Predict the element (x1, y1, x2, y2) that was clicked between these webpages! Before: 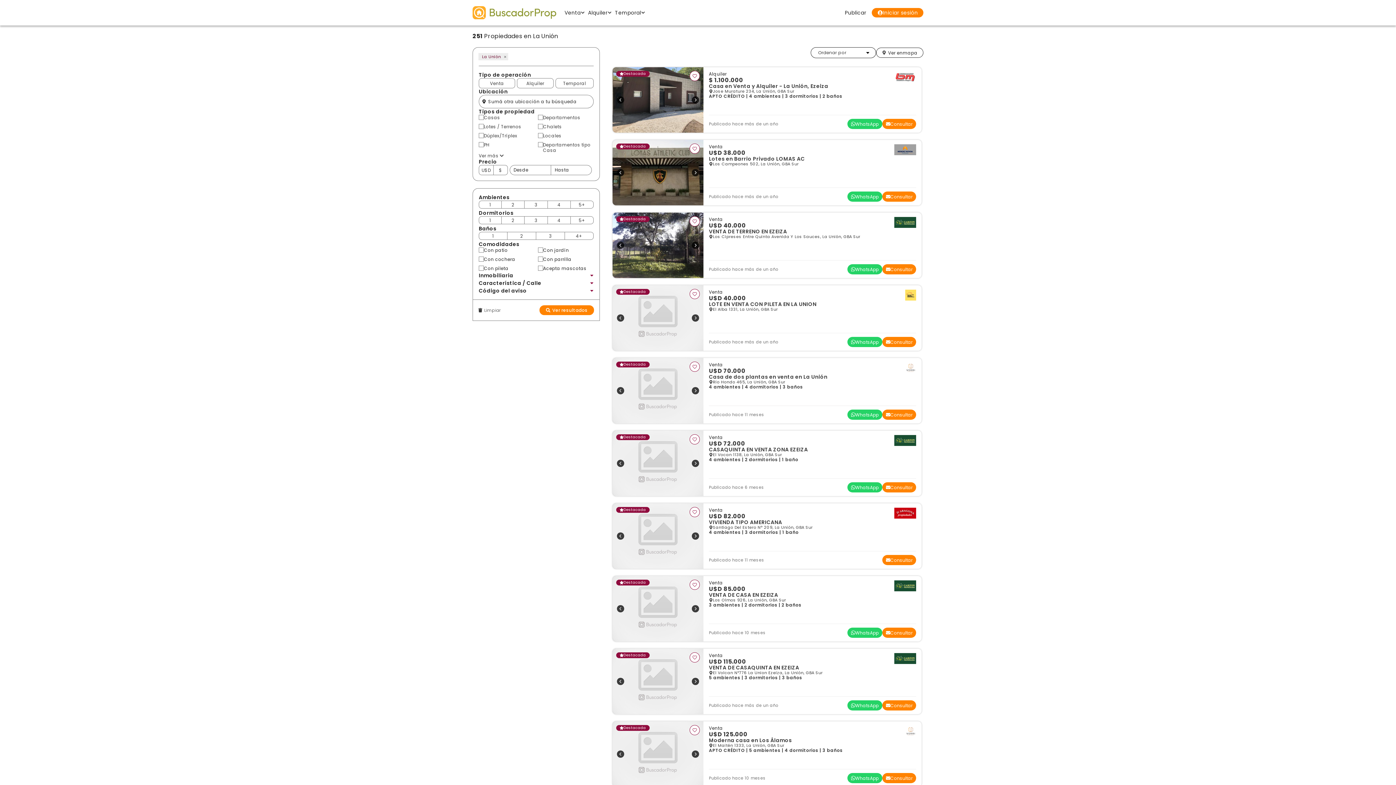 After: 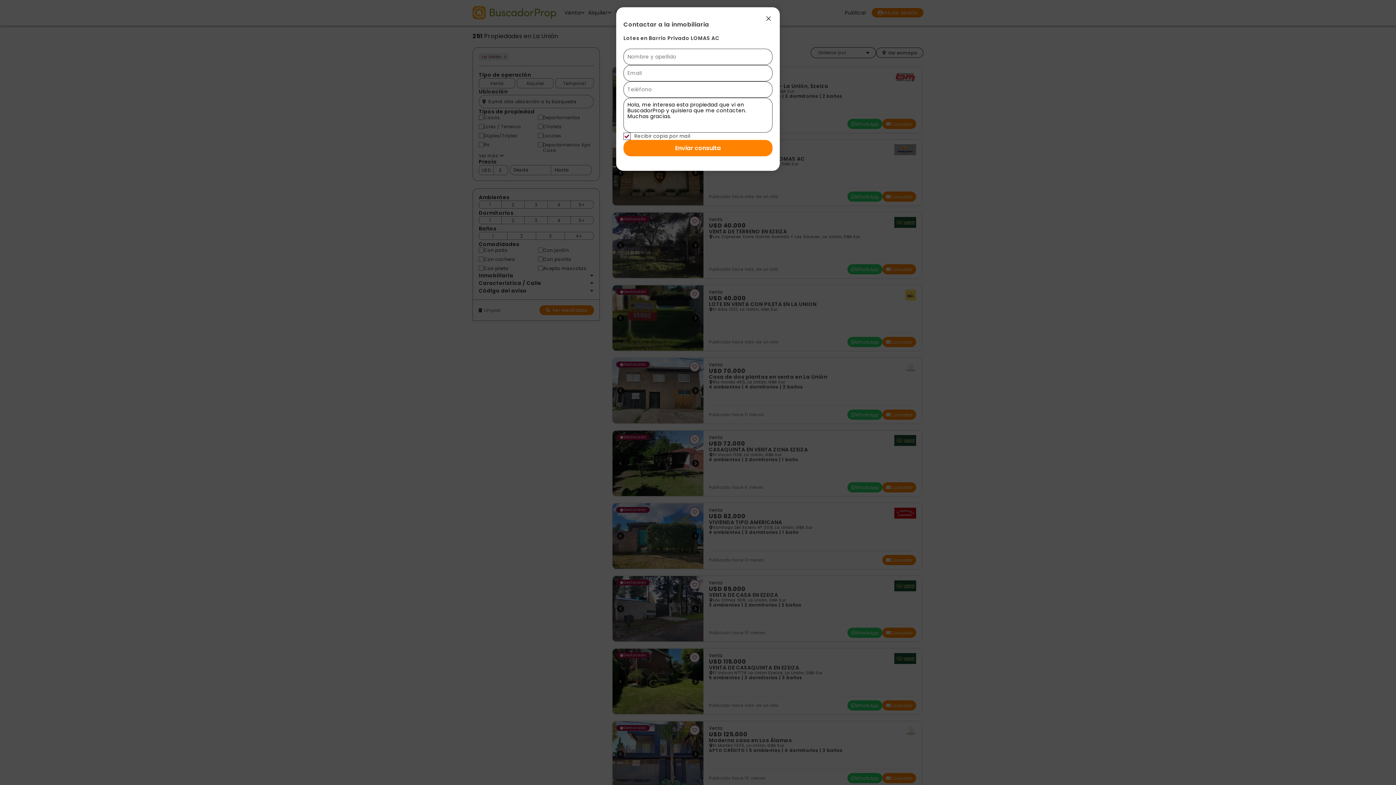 Action: label: Consultar bbox: (882, 191, 916, 201)